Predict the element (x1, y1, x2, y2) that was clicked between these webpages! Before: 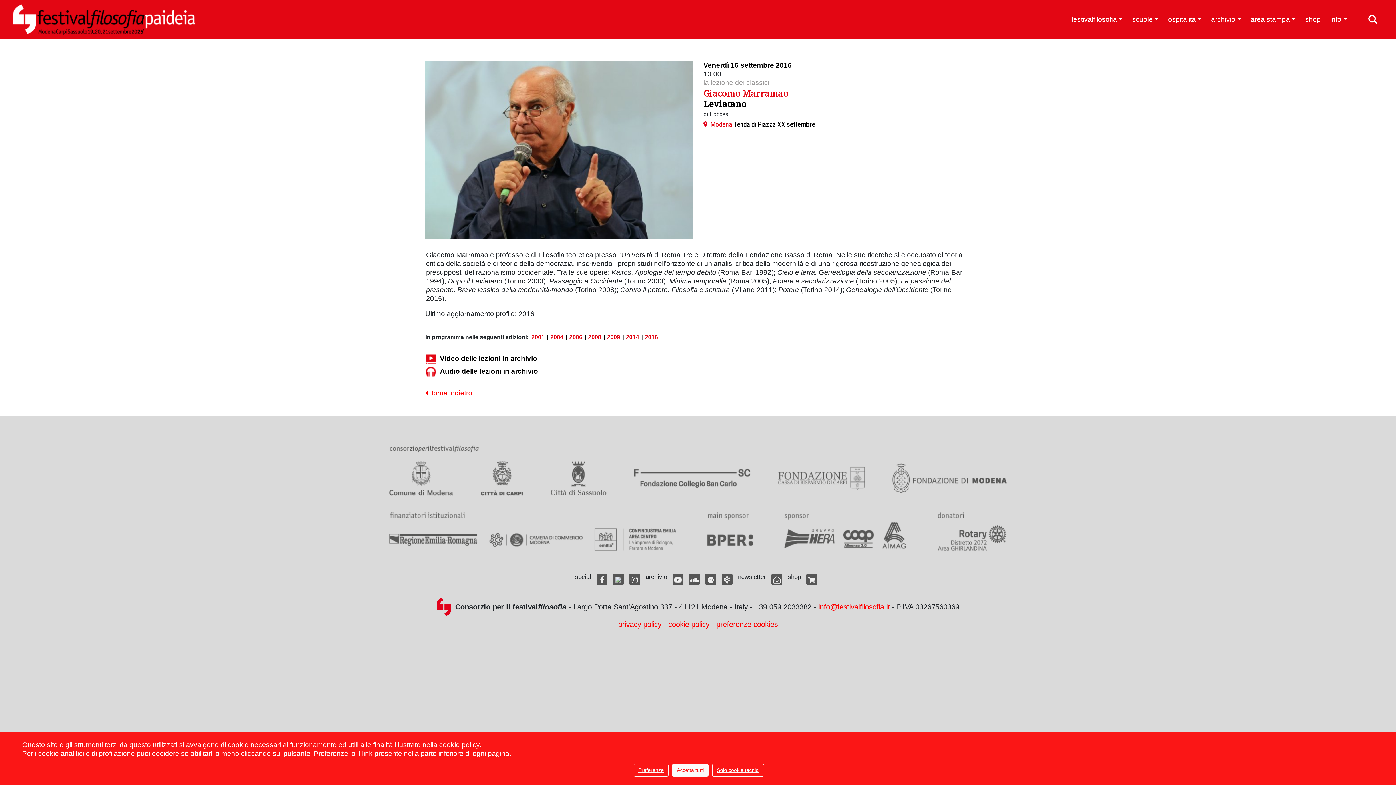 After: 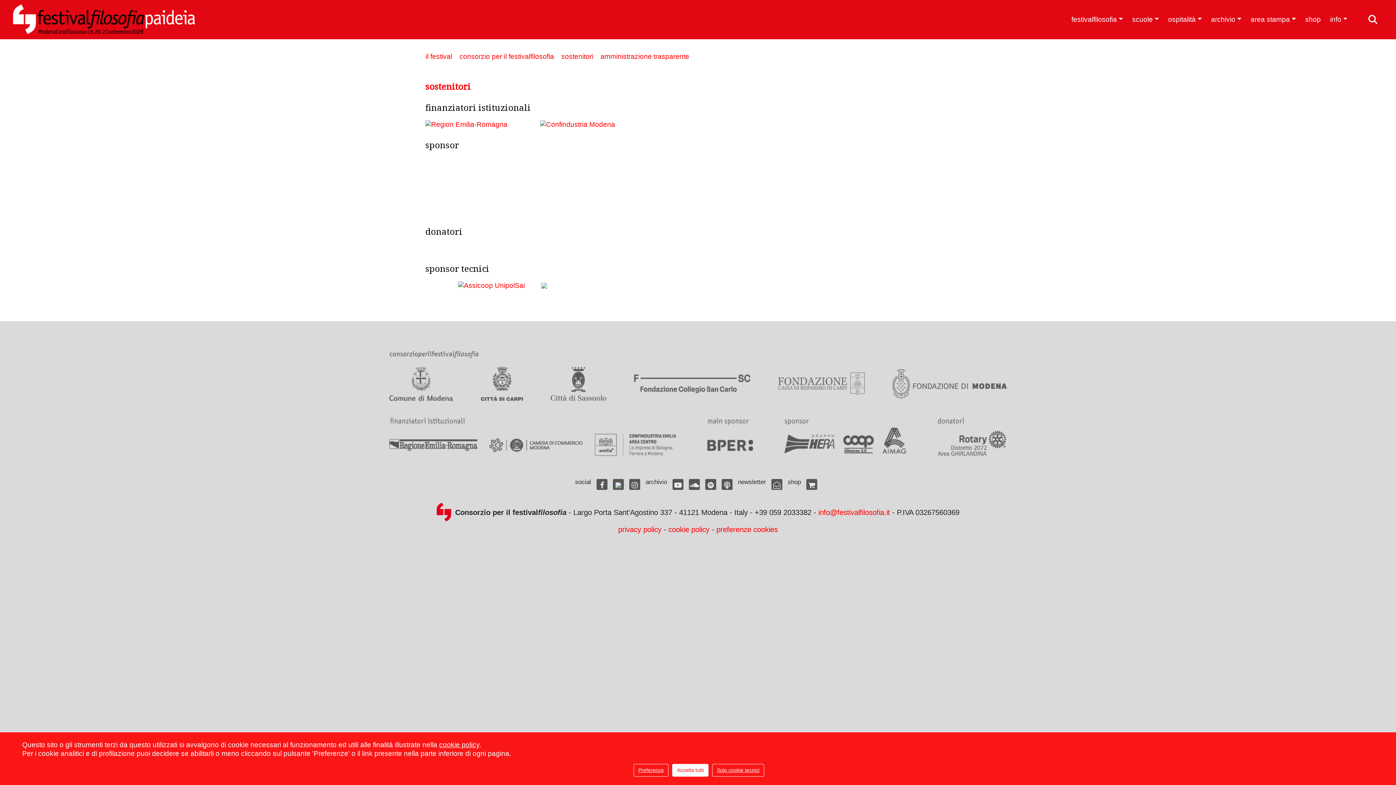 Action: bbox: (389, 512, 1007, 555)